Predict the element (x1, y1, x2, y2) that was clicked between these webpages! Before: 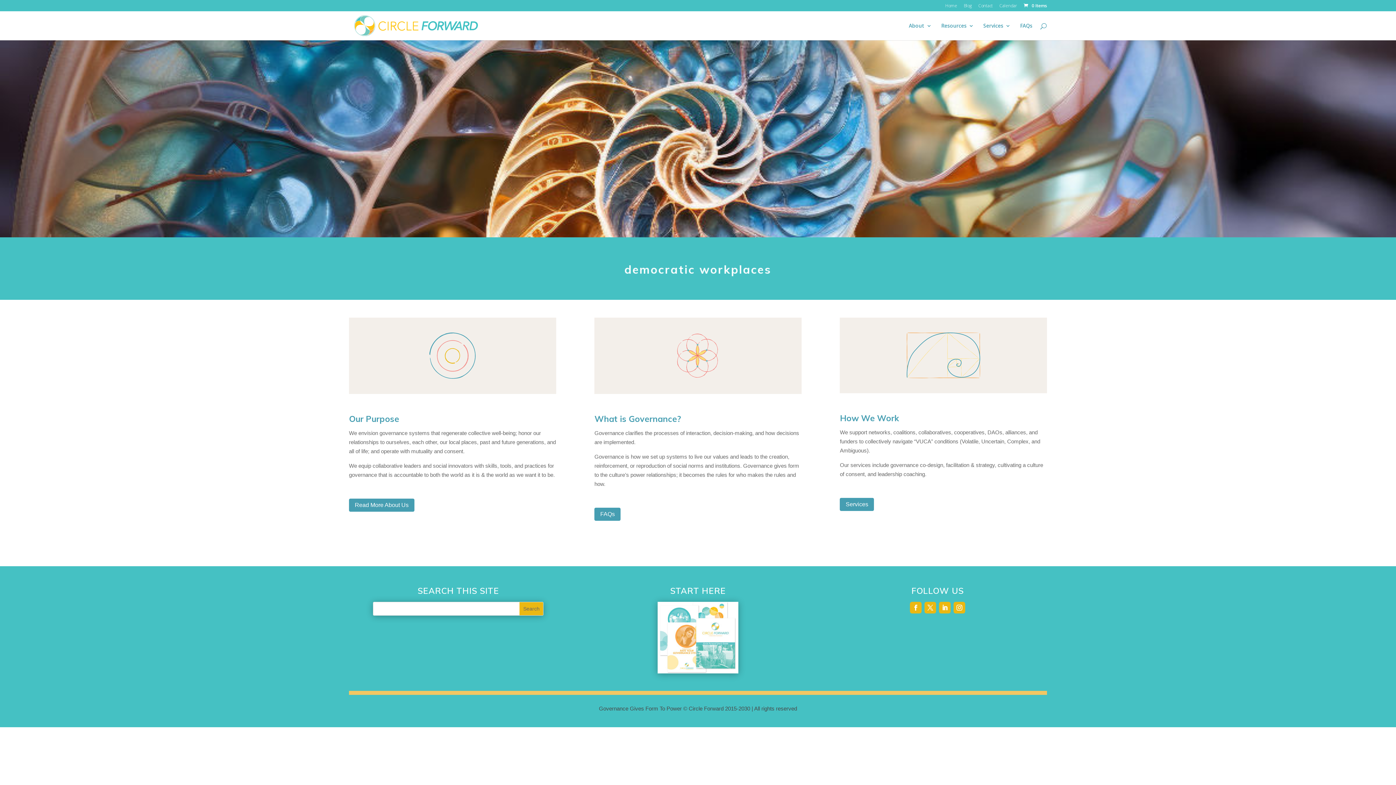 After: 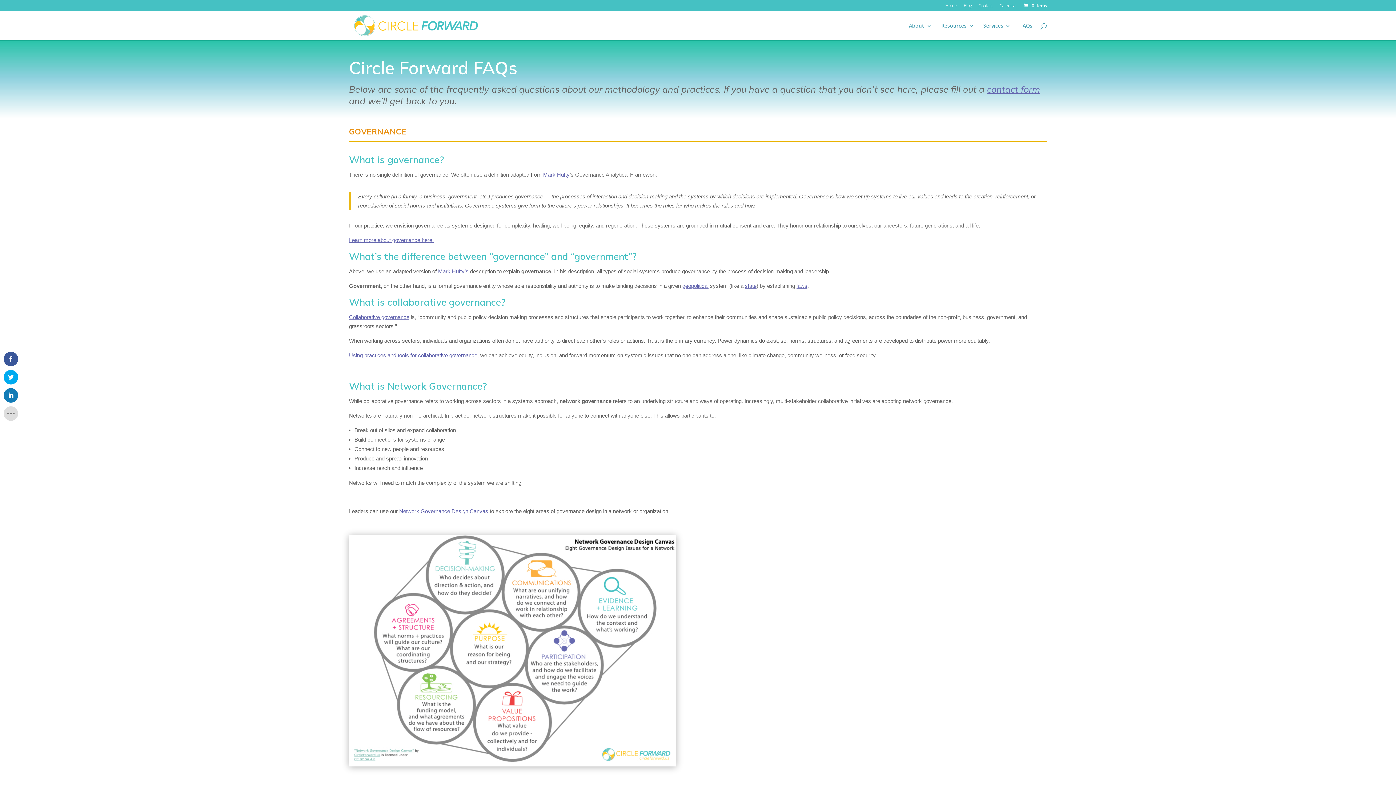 Action: label: FAQs bbox: (594, 507, 620, 521)